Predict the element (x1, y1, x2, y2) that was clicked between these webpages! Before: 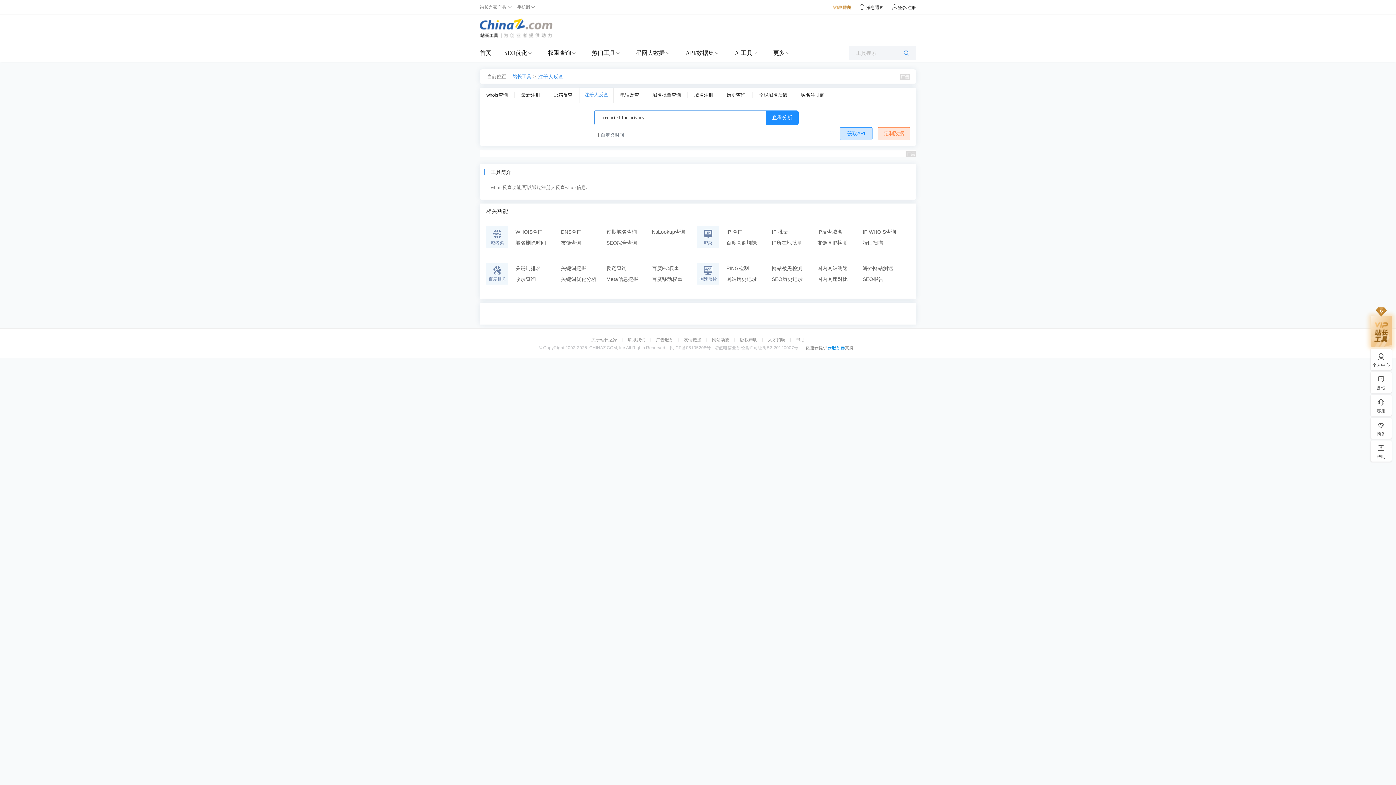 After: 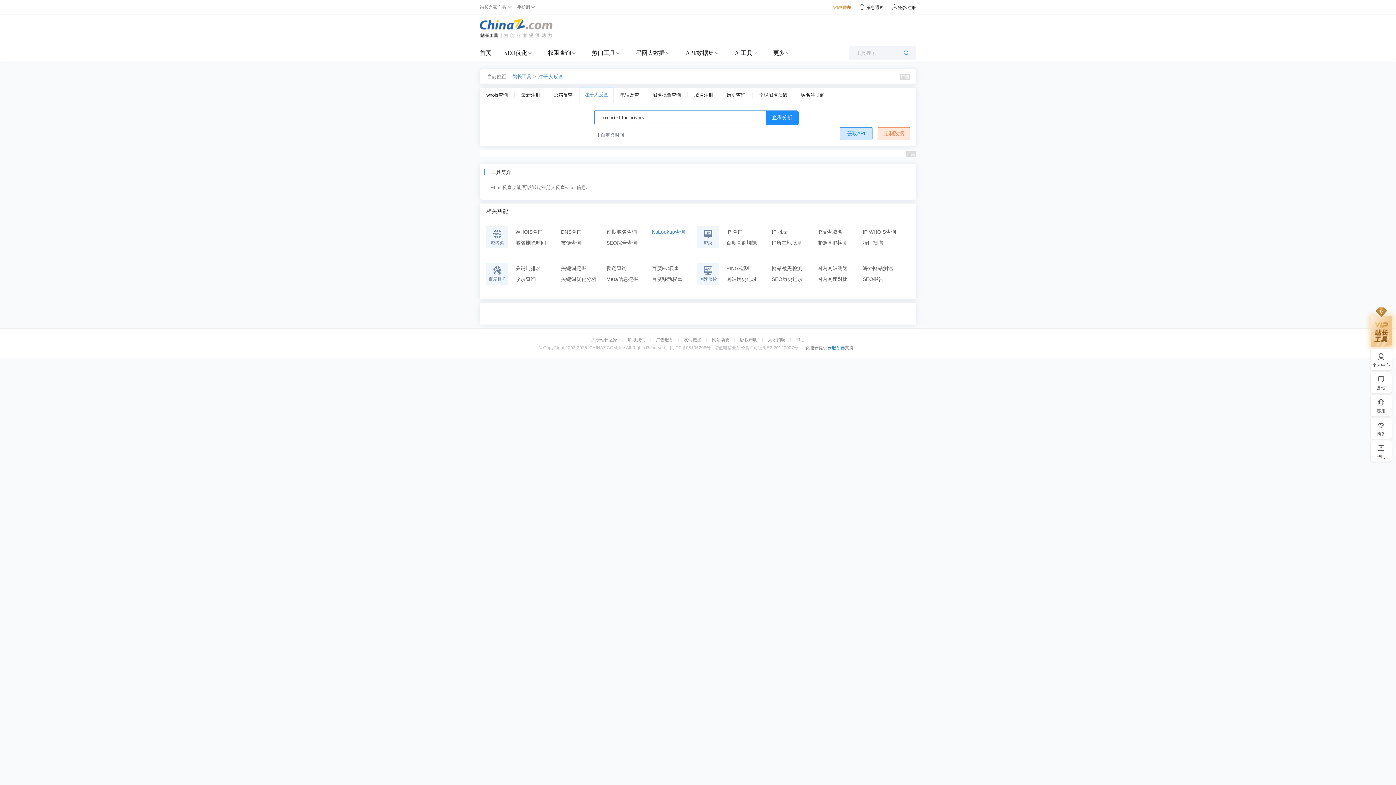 Action: bbox: (652, 226, 697, 237) label: NsLookup查询